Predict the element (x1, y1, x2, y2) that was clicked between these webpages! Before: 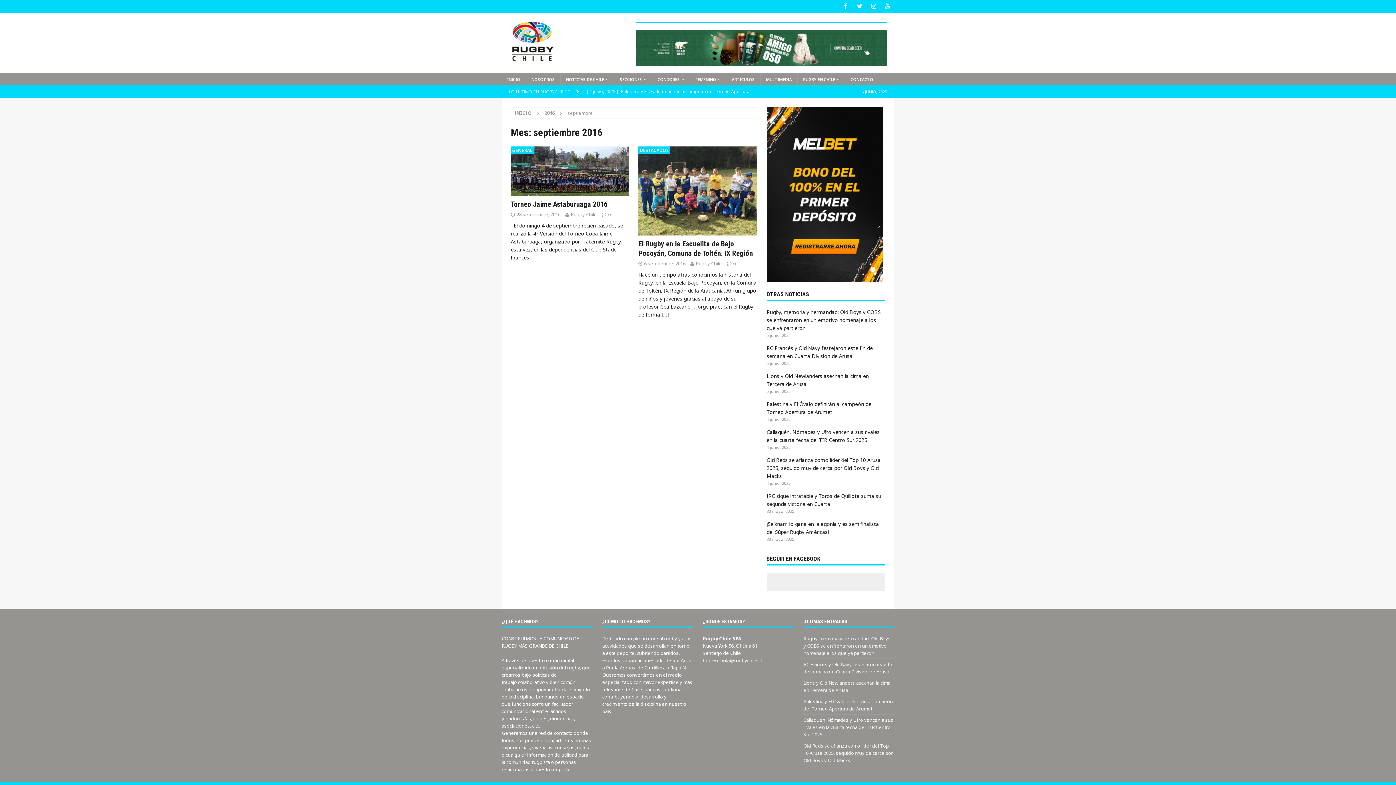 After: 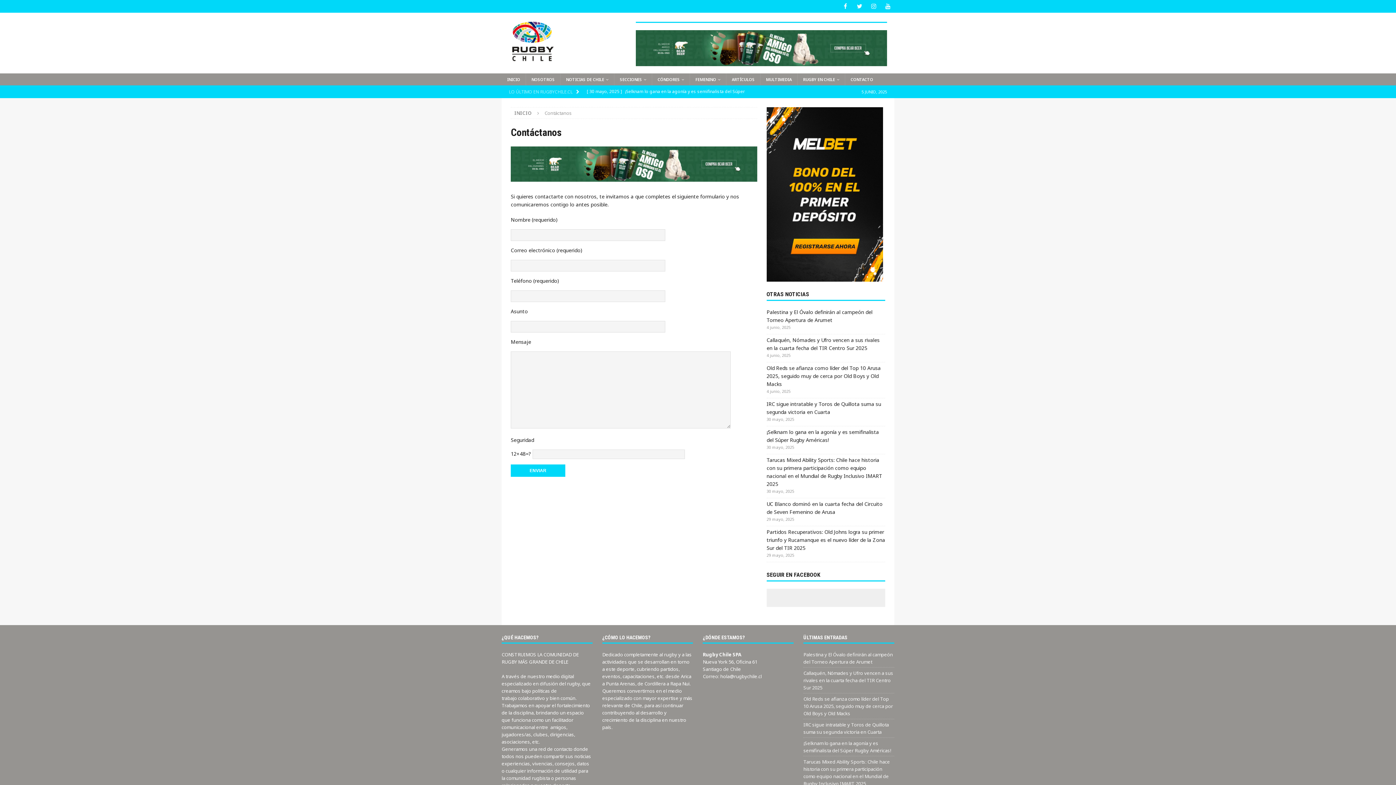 Action: label: CONTACTO bbox: (845, 73, 878, 85)